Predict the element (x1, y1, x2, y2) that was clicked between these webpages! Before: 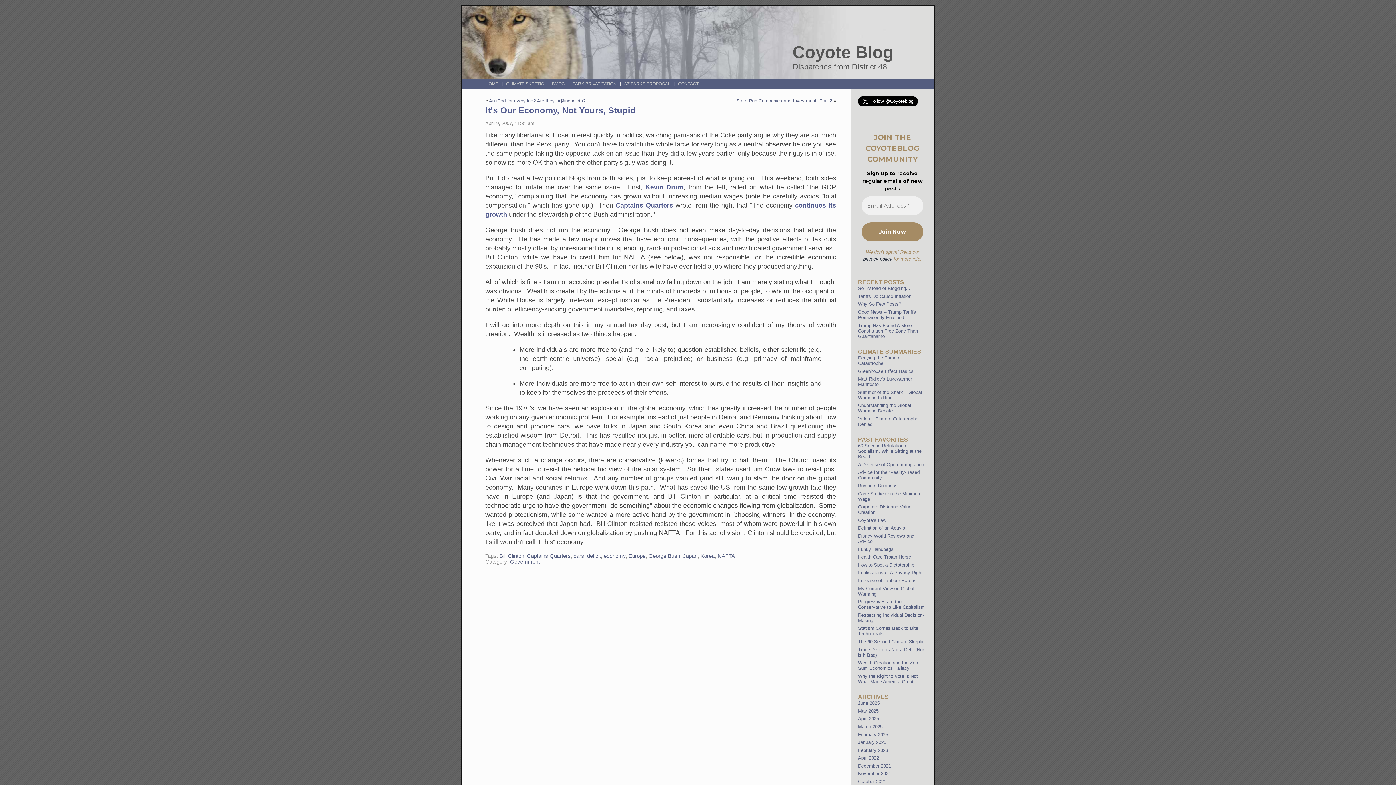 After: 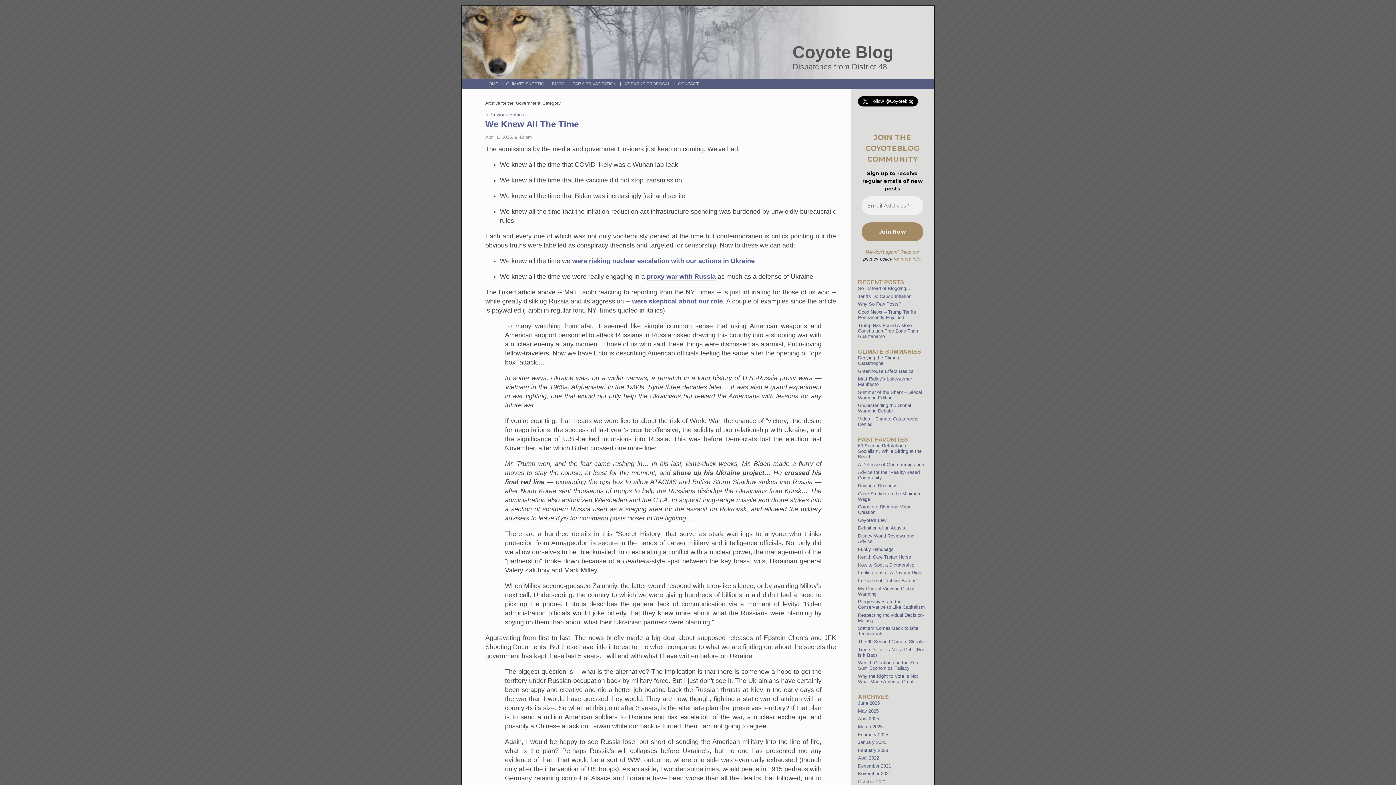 Action: label: Government bbox: (510, 559, 540, 565)